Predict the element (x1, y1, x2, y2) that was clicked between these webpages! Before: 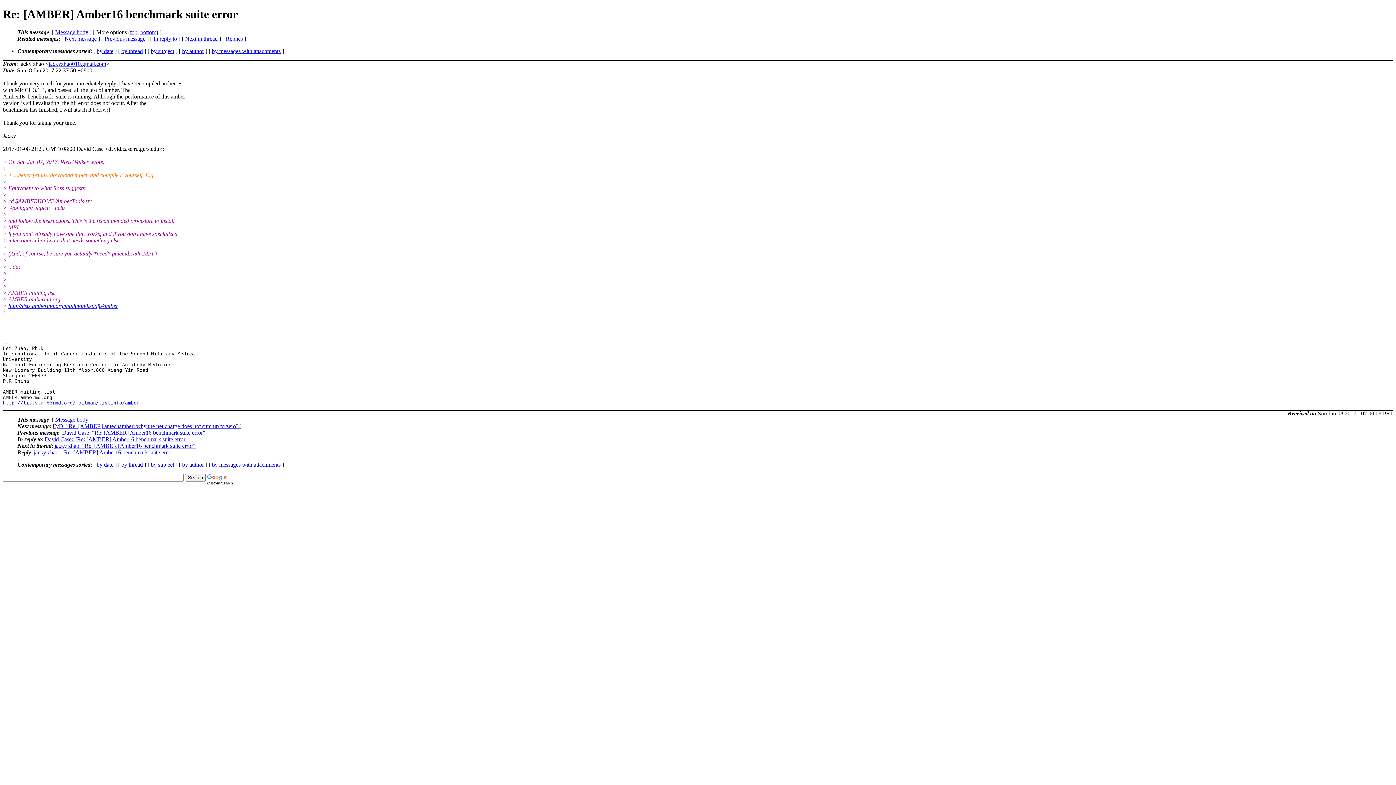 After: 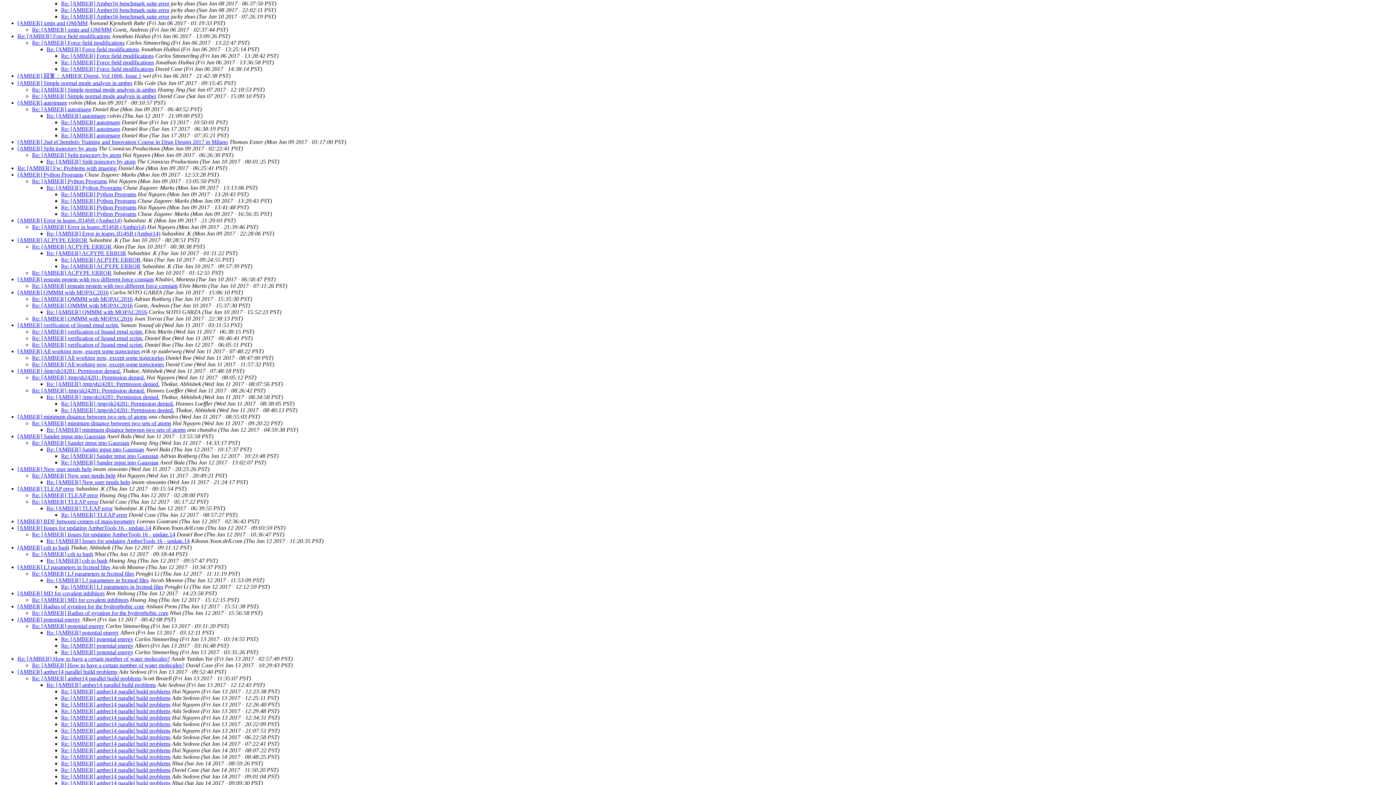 Action: bbox: (121, 47, 142, 54) label: by thread